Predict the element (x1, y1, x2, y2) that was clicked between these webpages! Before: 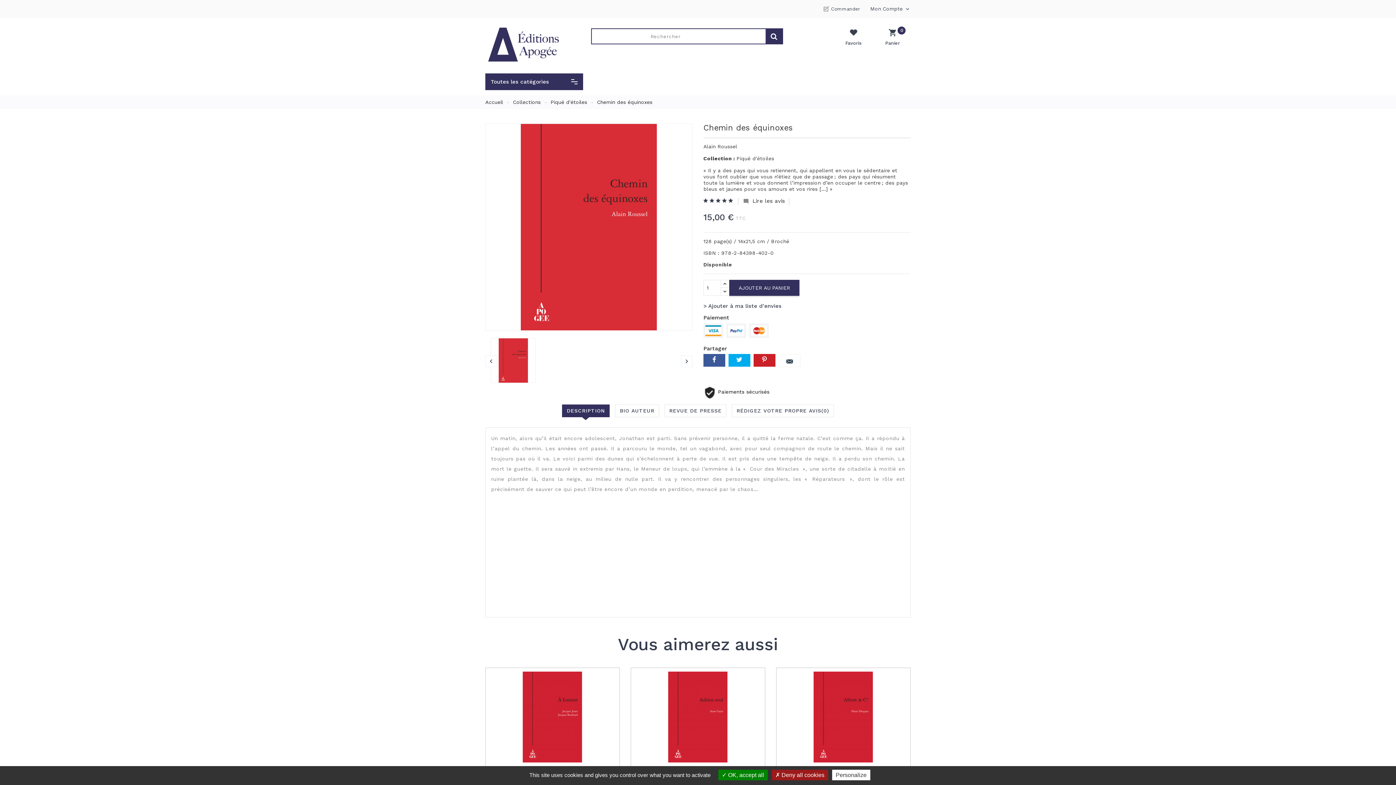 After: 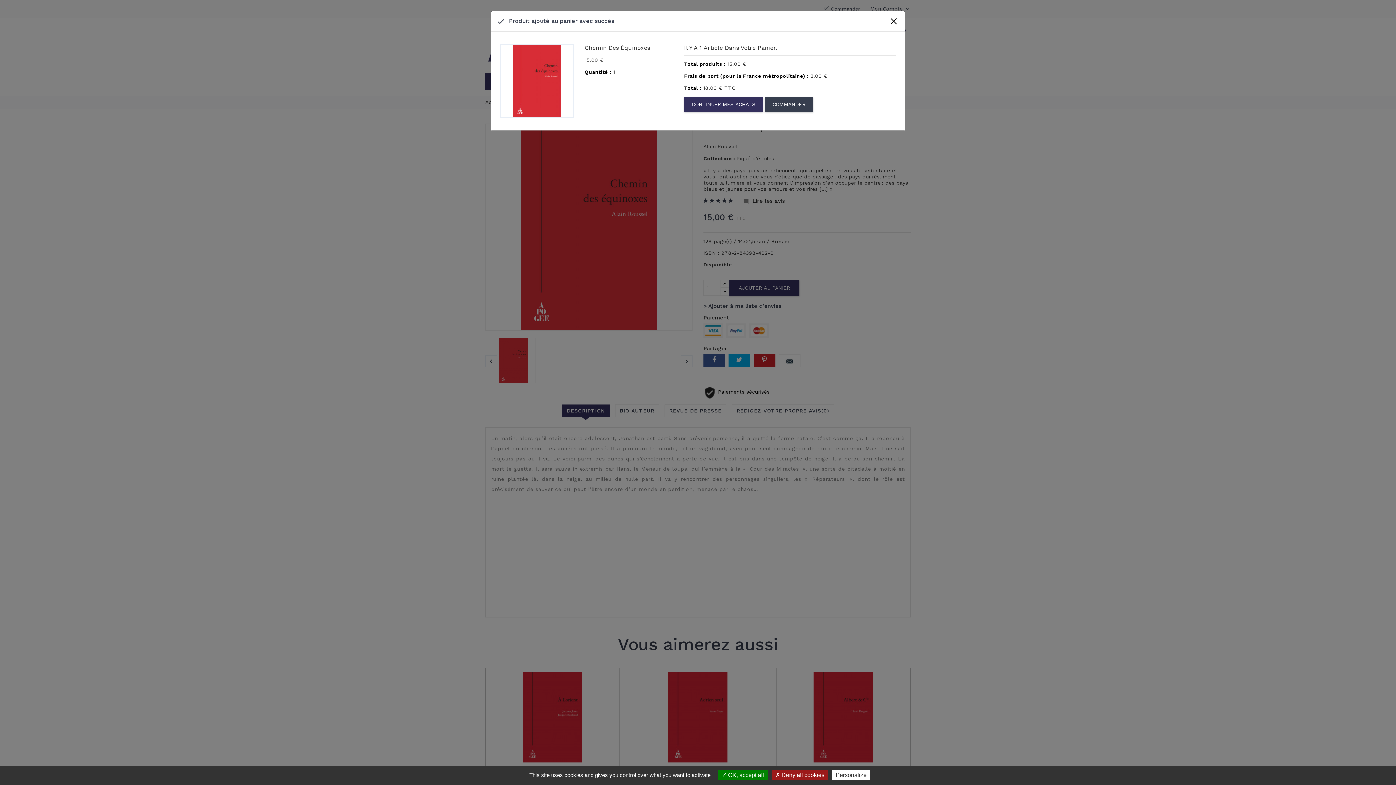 Action: label: AJOUTER AU PANIER bbox: (729, 279, 799, 295)